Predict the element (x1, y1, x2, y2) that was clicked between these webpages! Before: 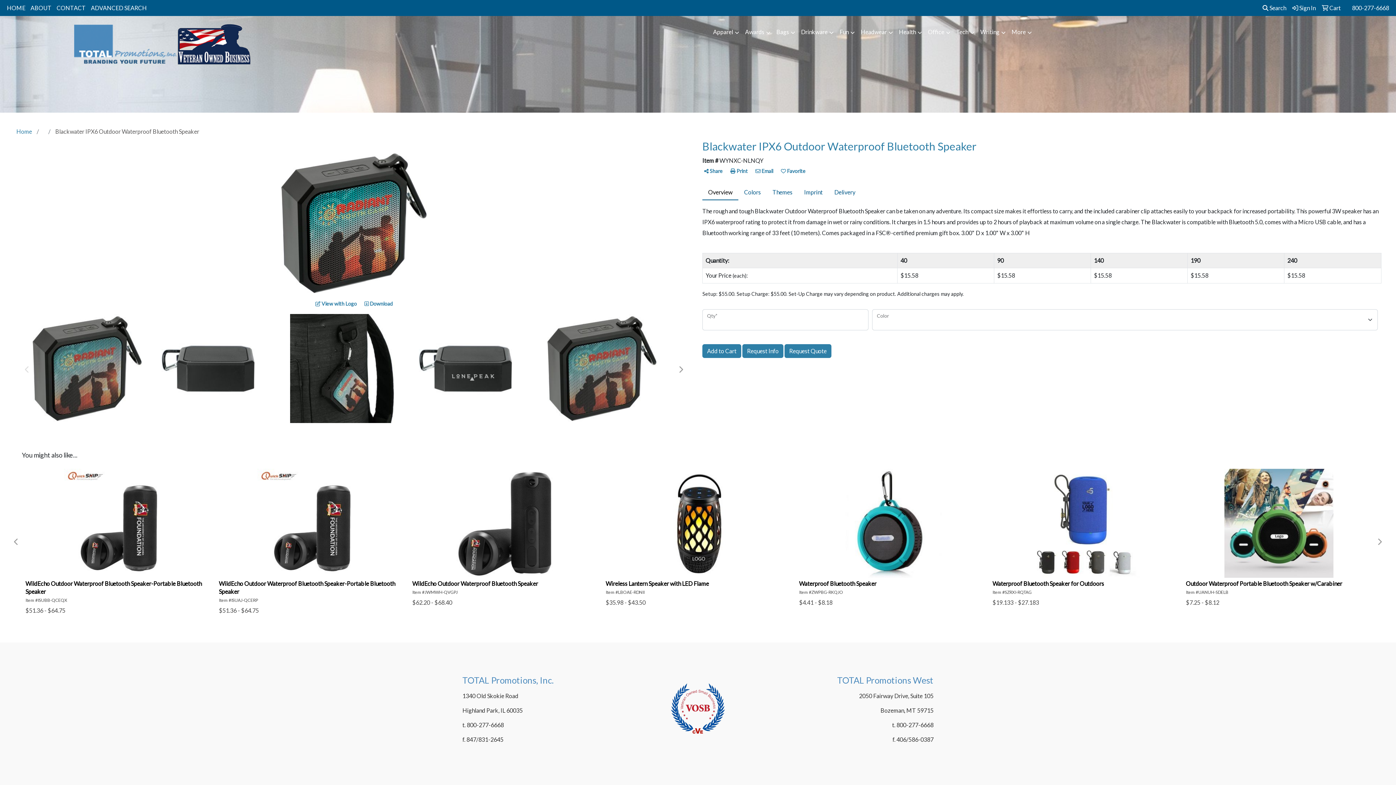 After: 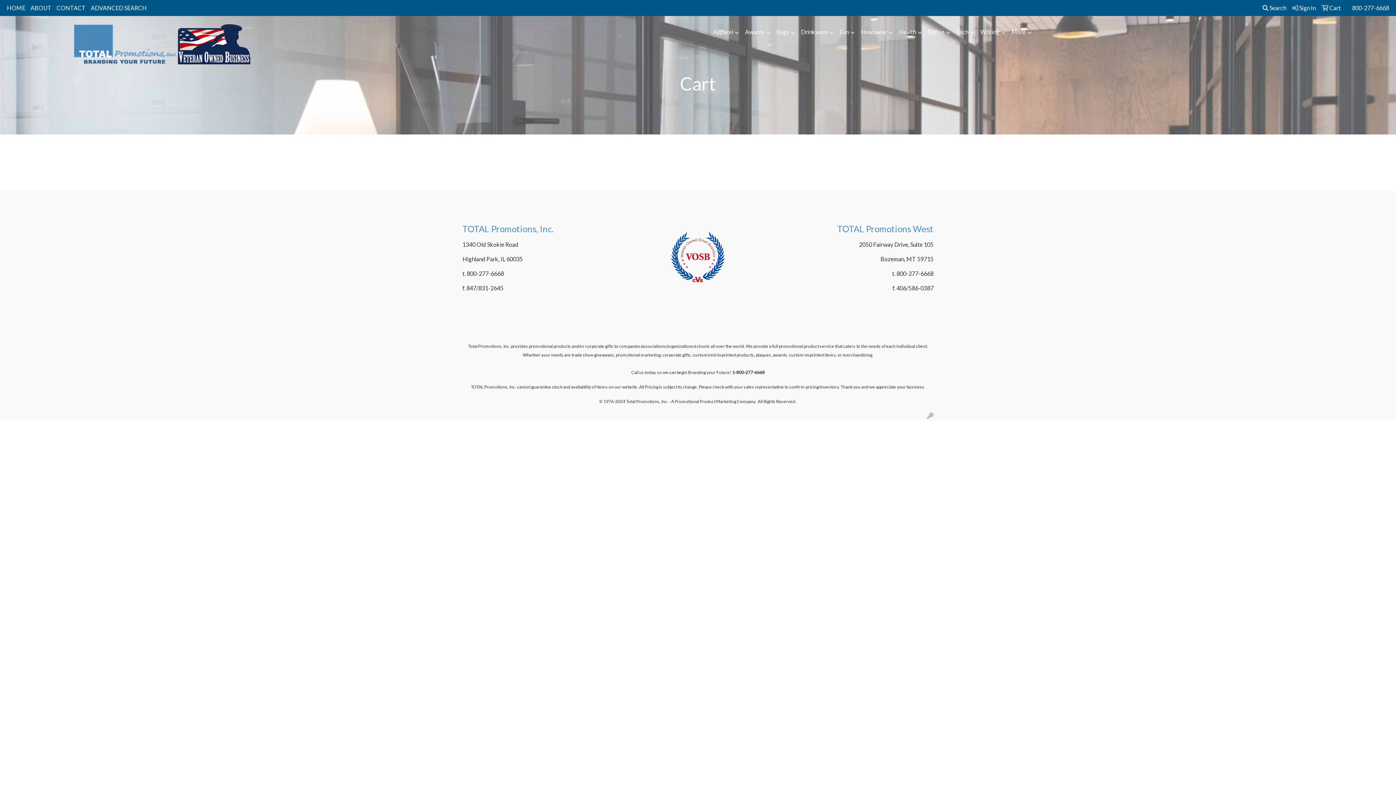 Action: bbox: (1319, 0, 1343, 16) label:  Cart